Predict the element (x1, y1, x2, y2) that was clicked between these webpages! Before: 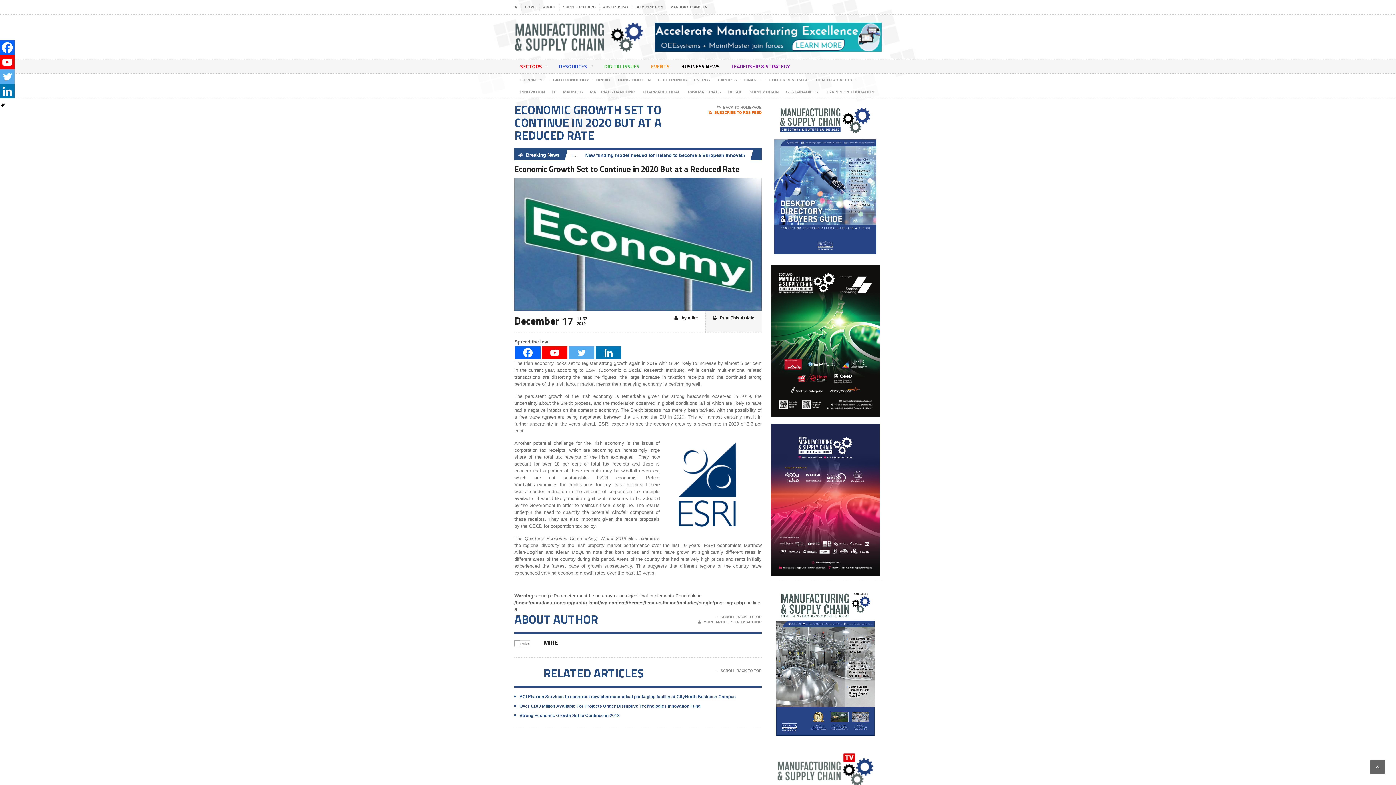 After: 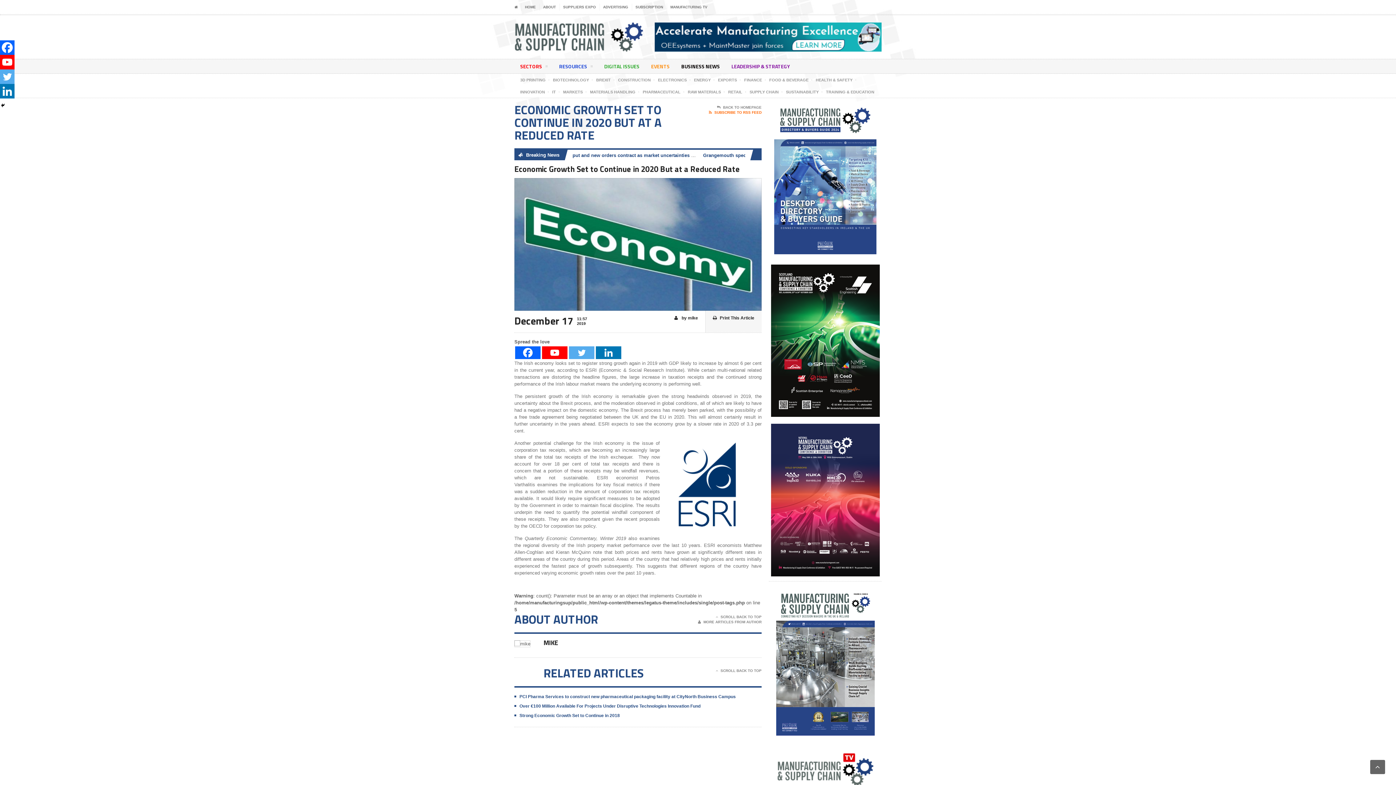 Action: bbox: (0, 54, 14, 69) label: Youtube